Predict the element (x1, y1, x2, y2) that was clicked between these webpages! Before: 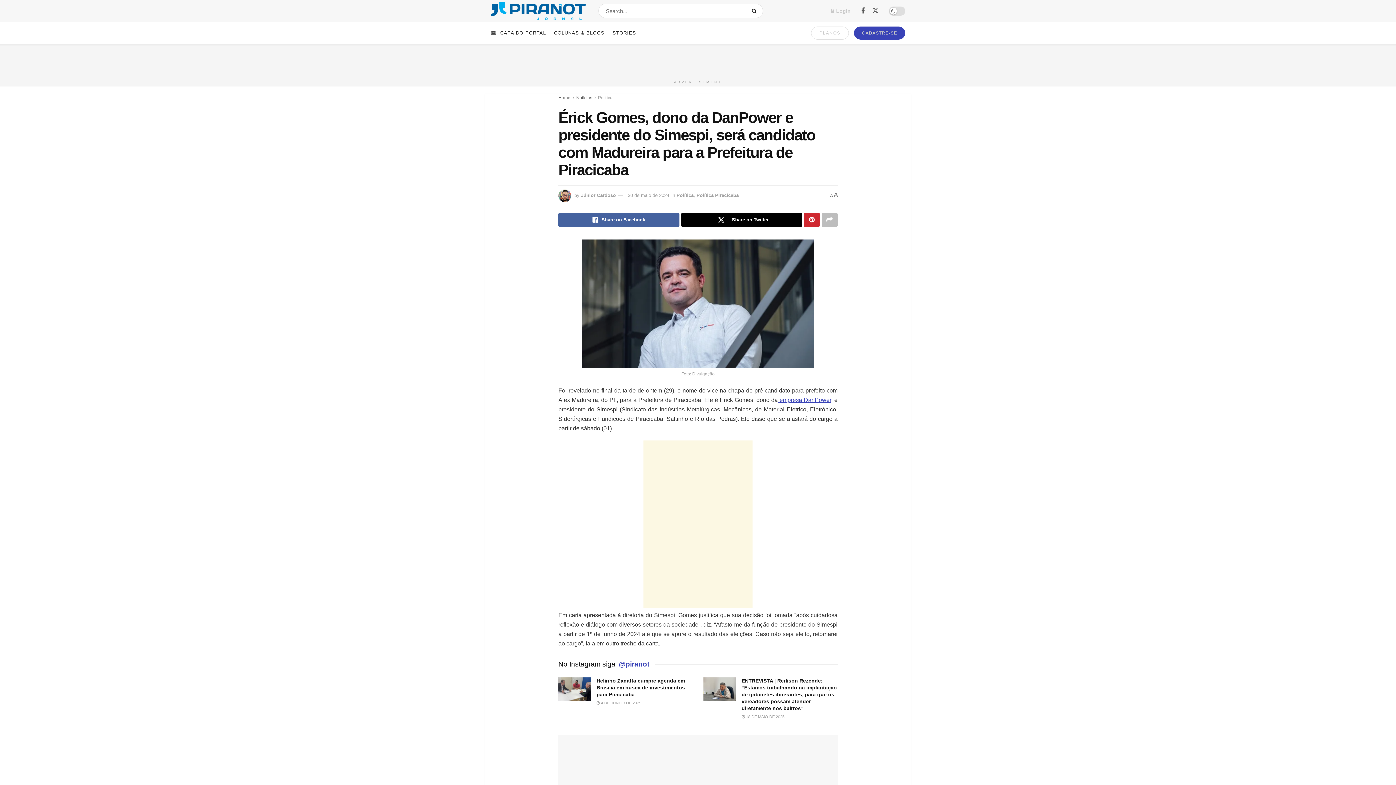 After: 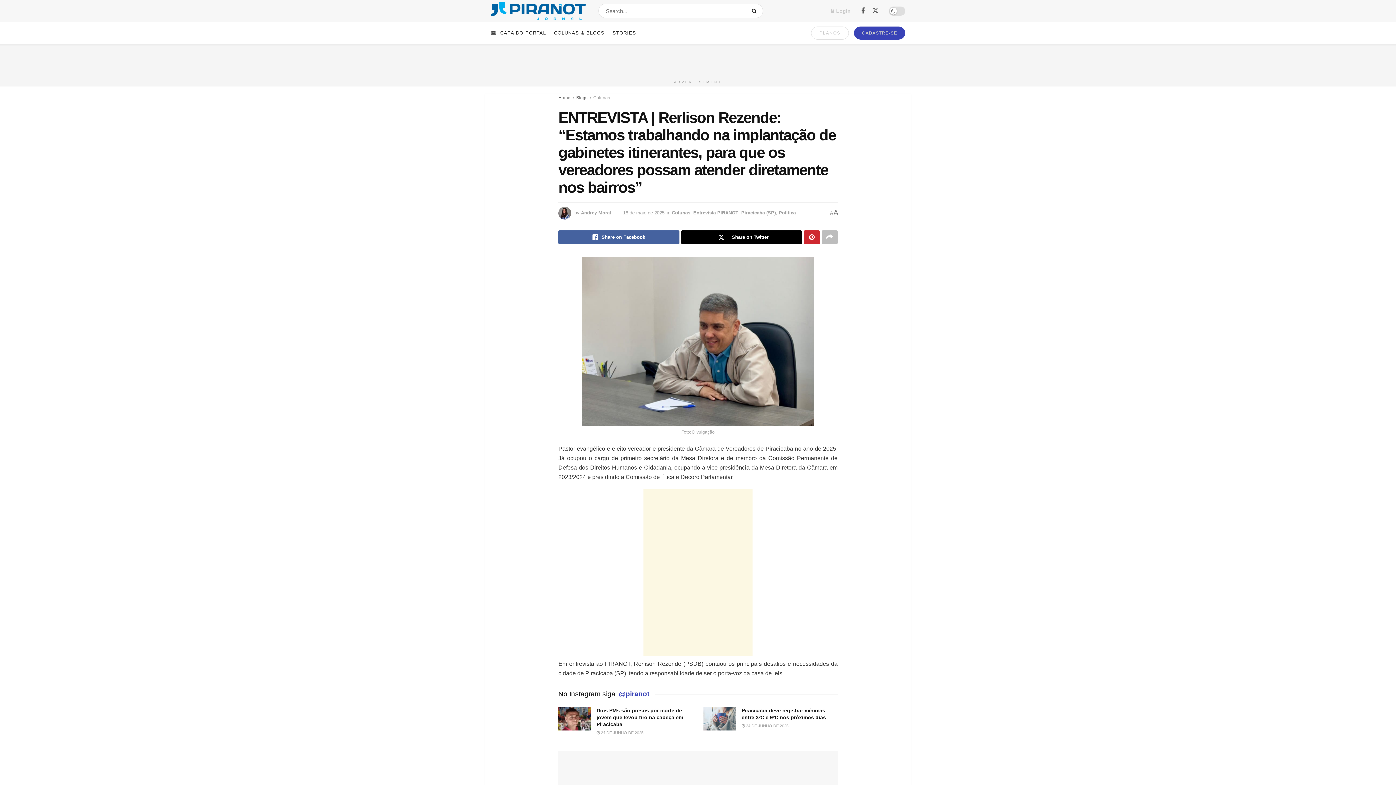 Action: label:  18 DE MAIO DE 2025 bbox: (741, 715, 784, 719)